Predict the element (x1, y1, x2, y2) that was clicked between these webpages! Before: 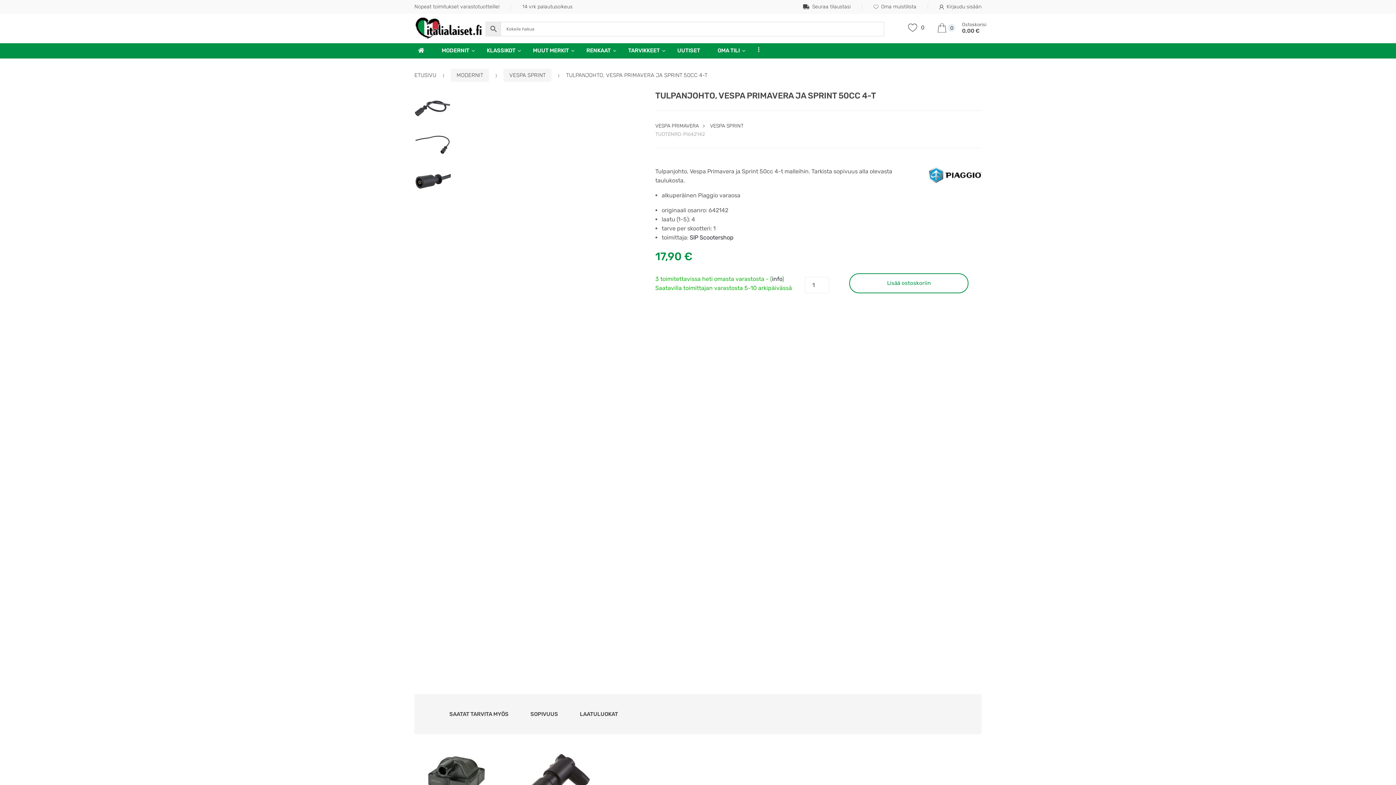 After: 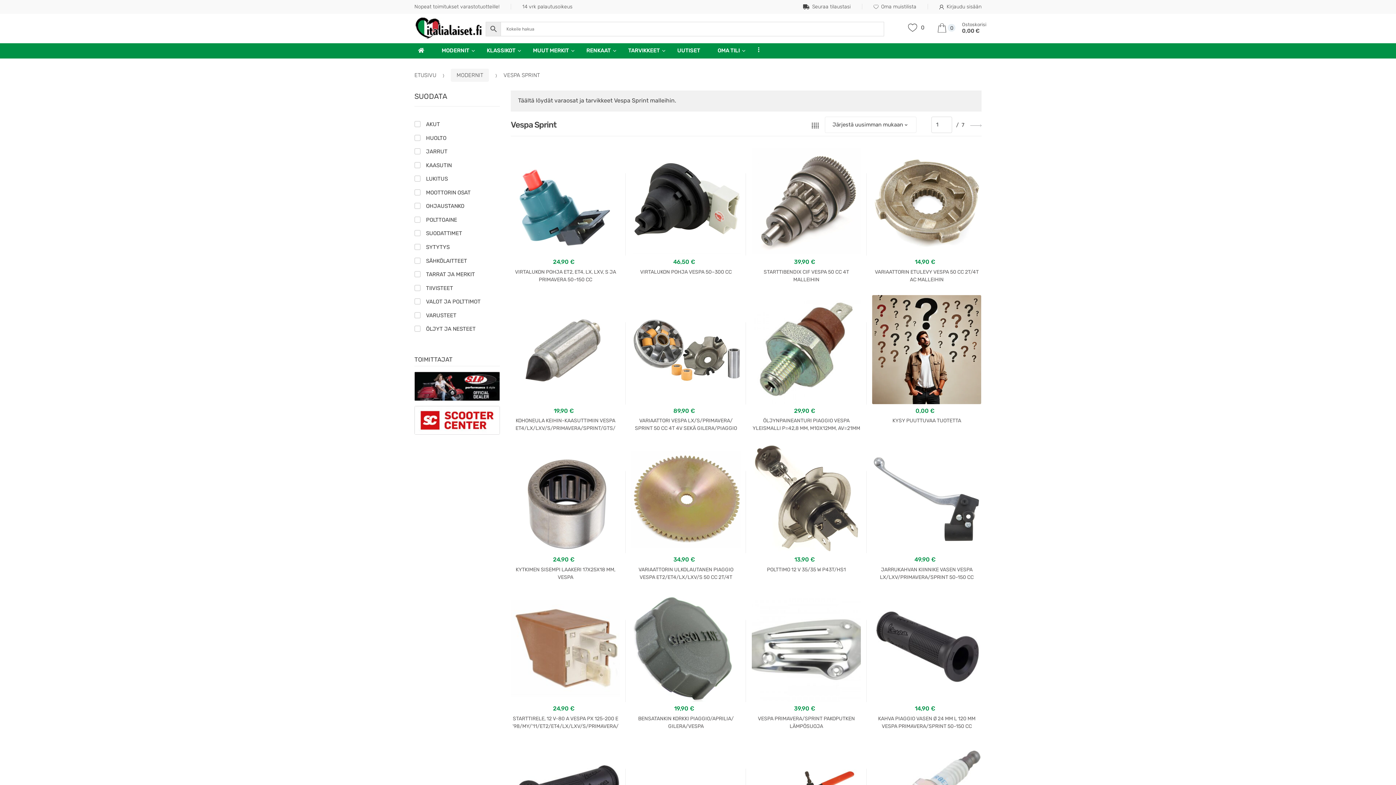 Action: bbox: (706, 122, 743, 129) label: VESPA SPRINT